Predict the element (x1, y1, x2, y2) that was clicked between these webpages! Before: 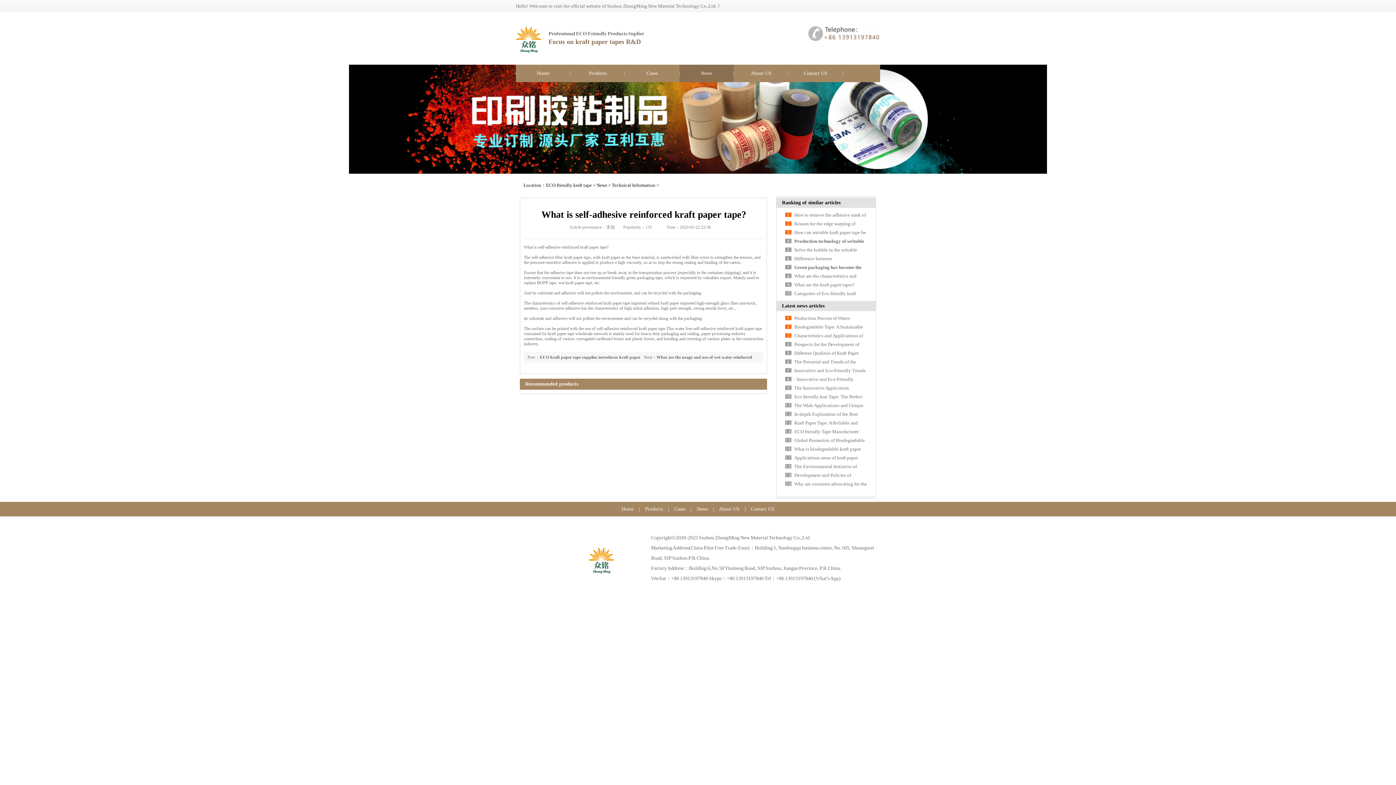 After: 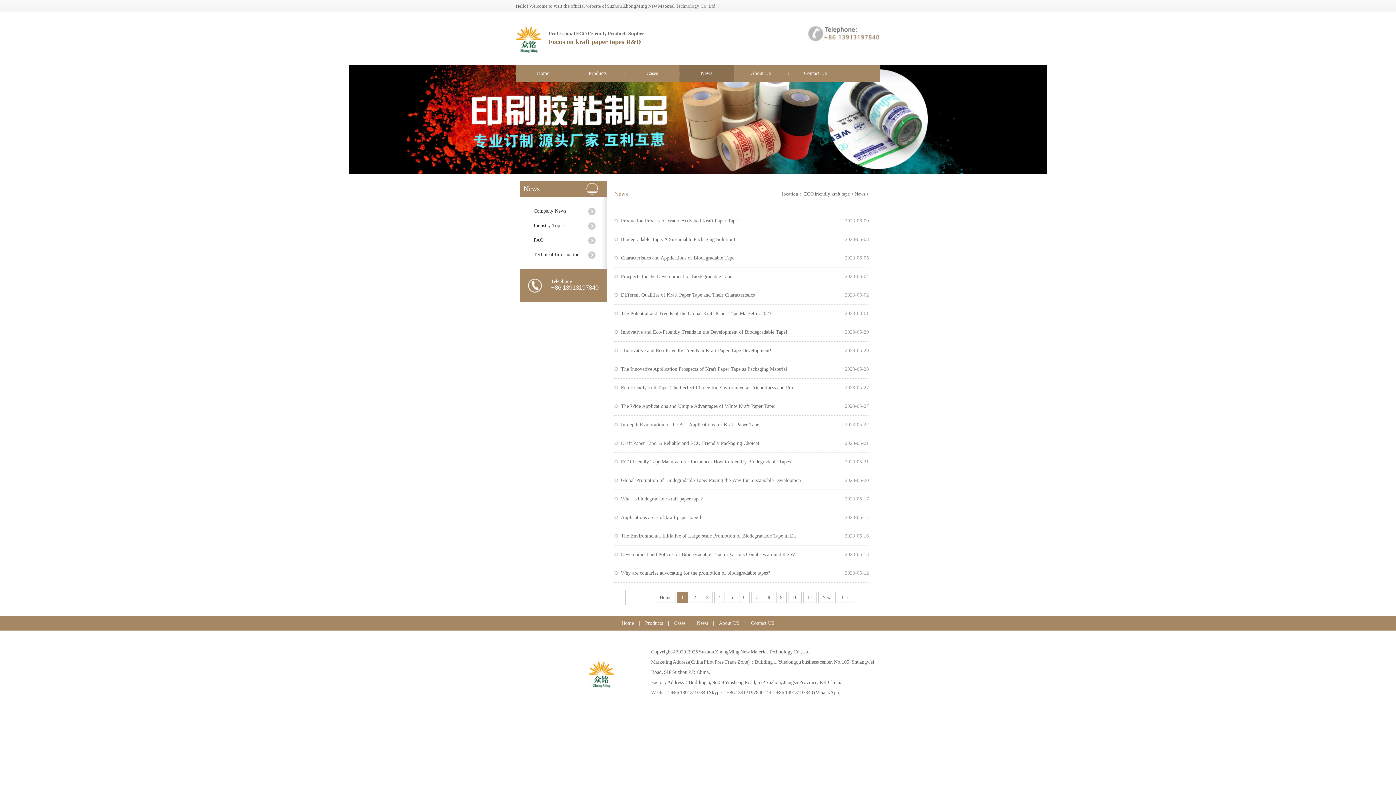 Action: label: News bbox: (679, 64, 733, 82)